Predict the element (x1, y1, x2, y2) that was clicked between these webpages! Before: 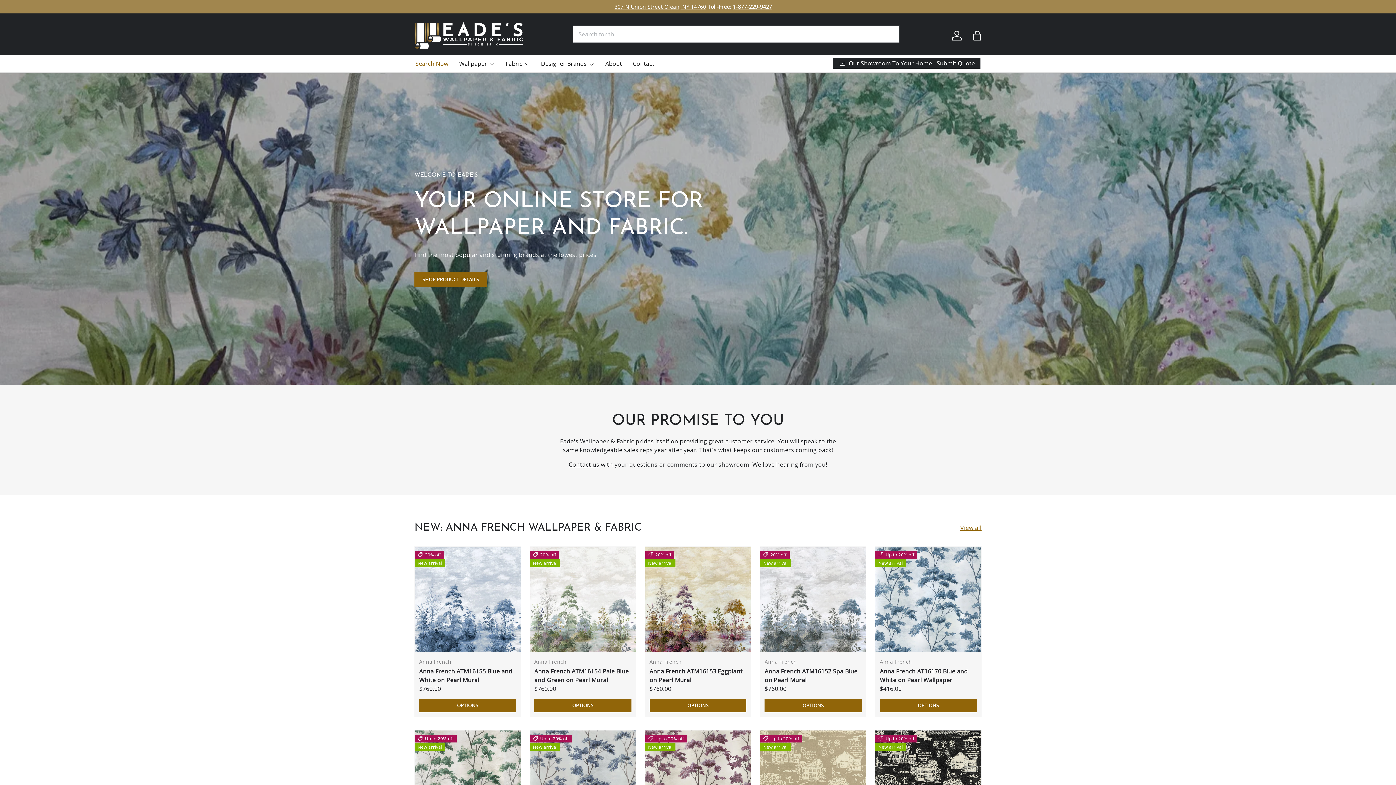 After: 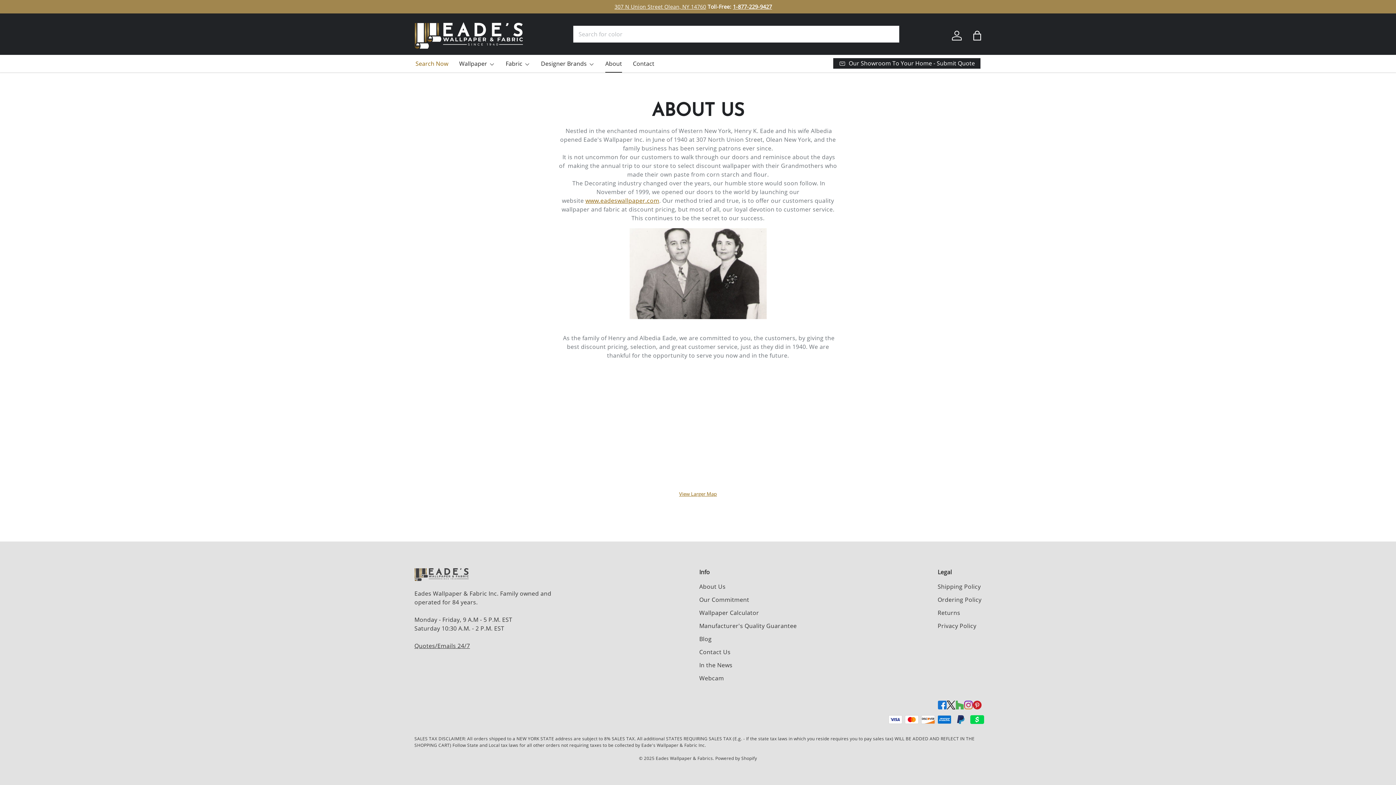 Action: label: About bbox: (605, 54, 622, 72)